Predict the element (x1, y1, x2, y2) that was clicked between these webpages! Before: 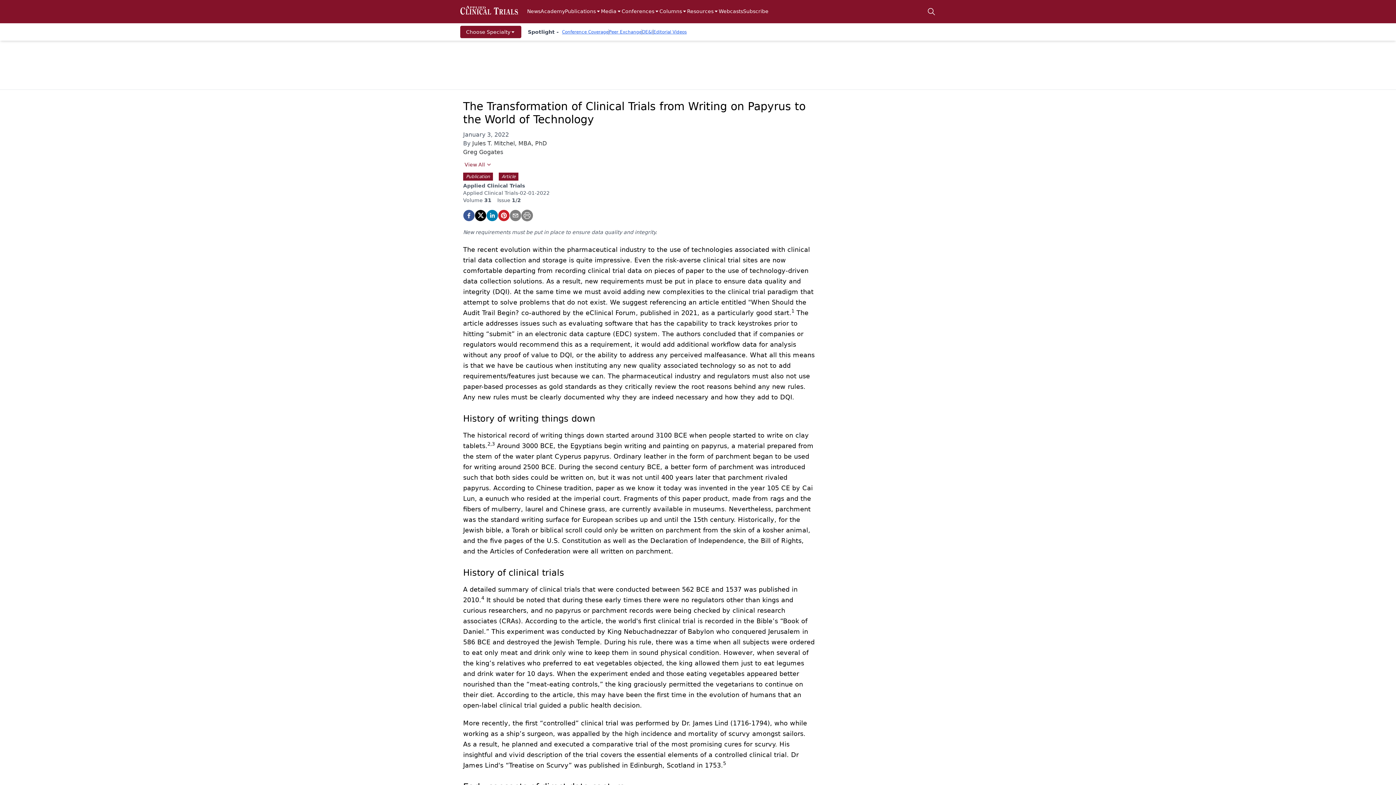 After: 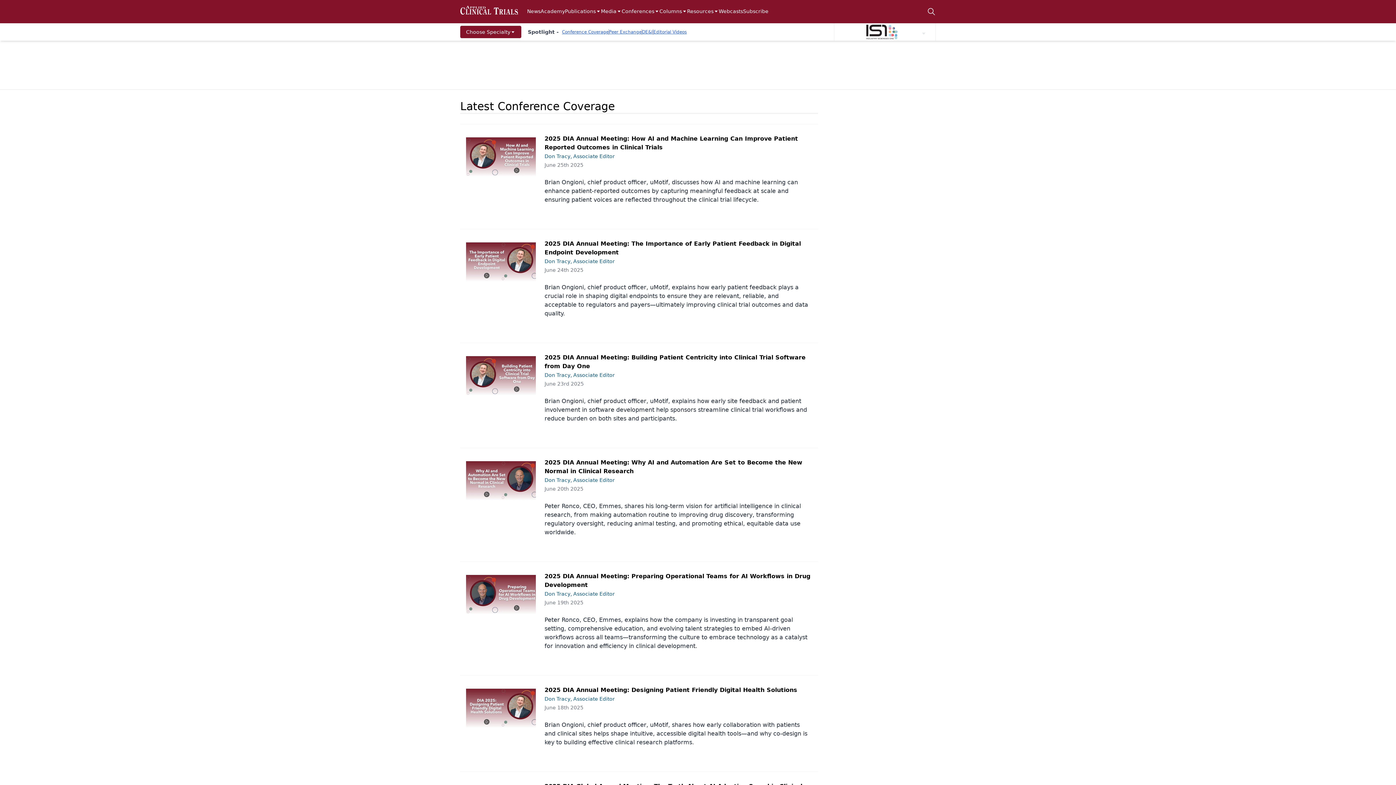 Action: label: Conference Coverage bbox: (562, 29, 608, 34)